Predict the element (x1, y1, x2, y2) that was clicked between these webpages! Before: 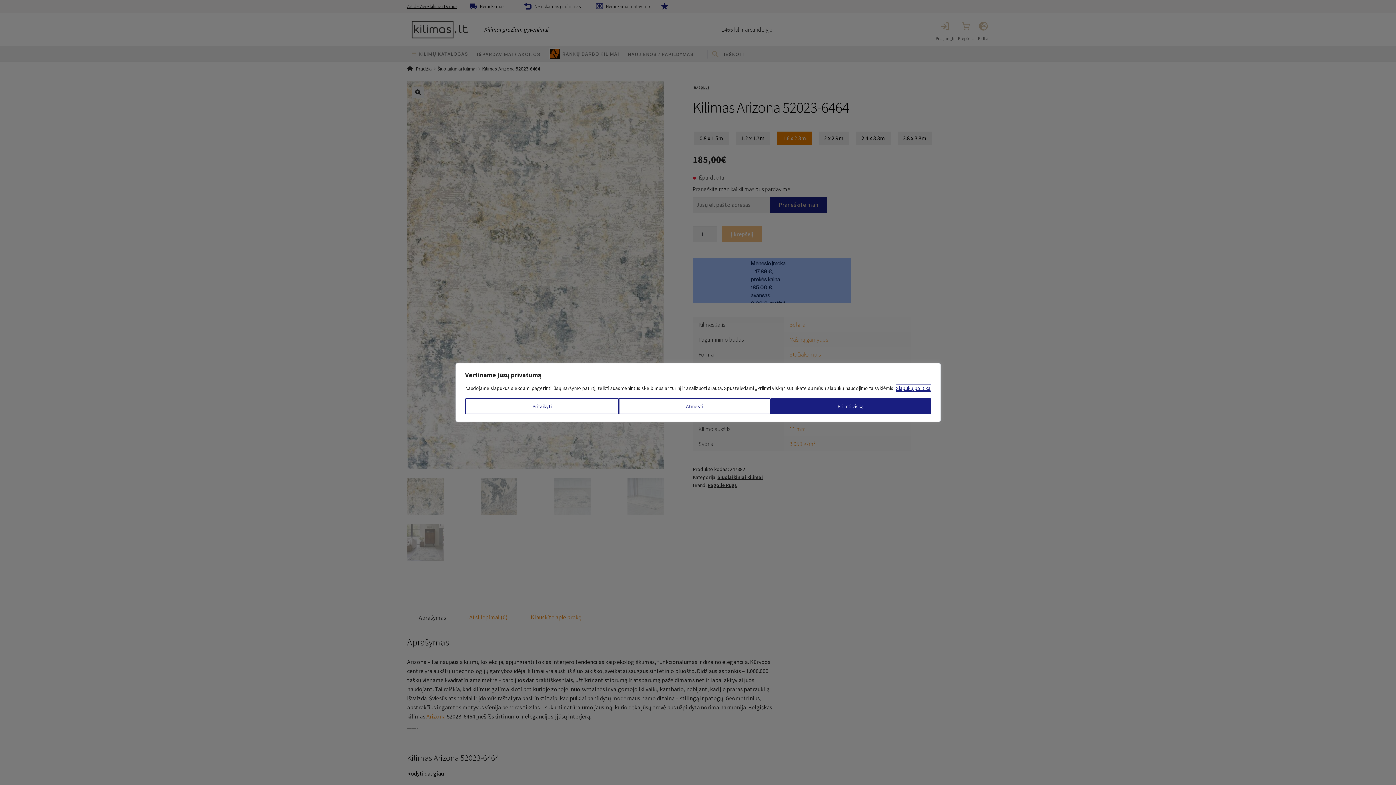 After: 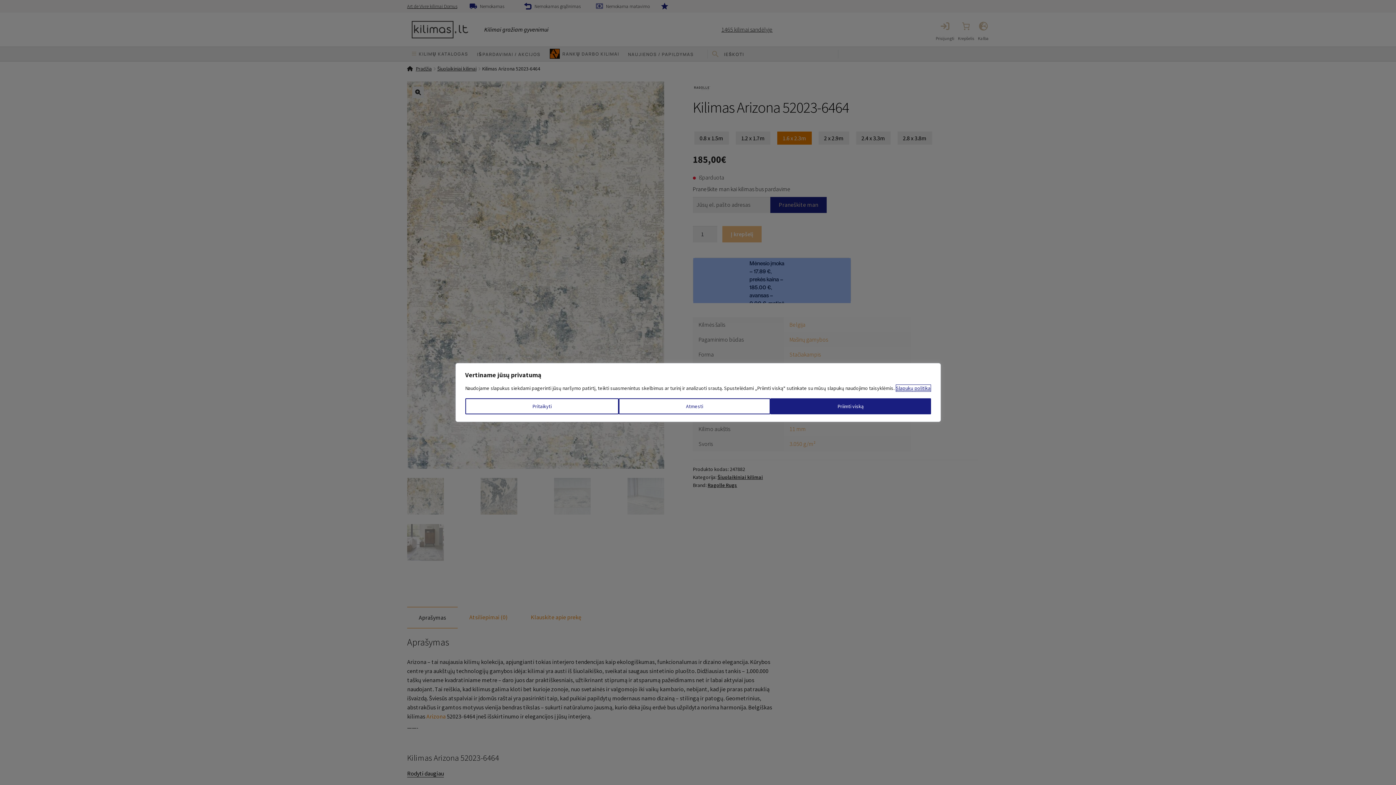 Action: bbox: (895, 384, 931, 392) label: Slapukų politika